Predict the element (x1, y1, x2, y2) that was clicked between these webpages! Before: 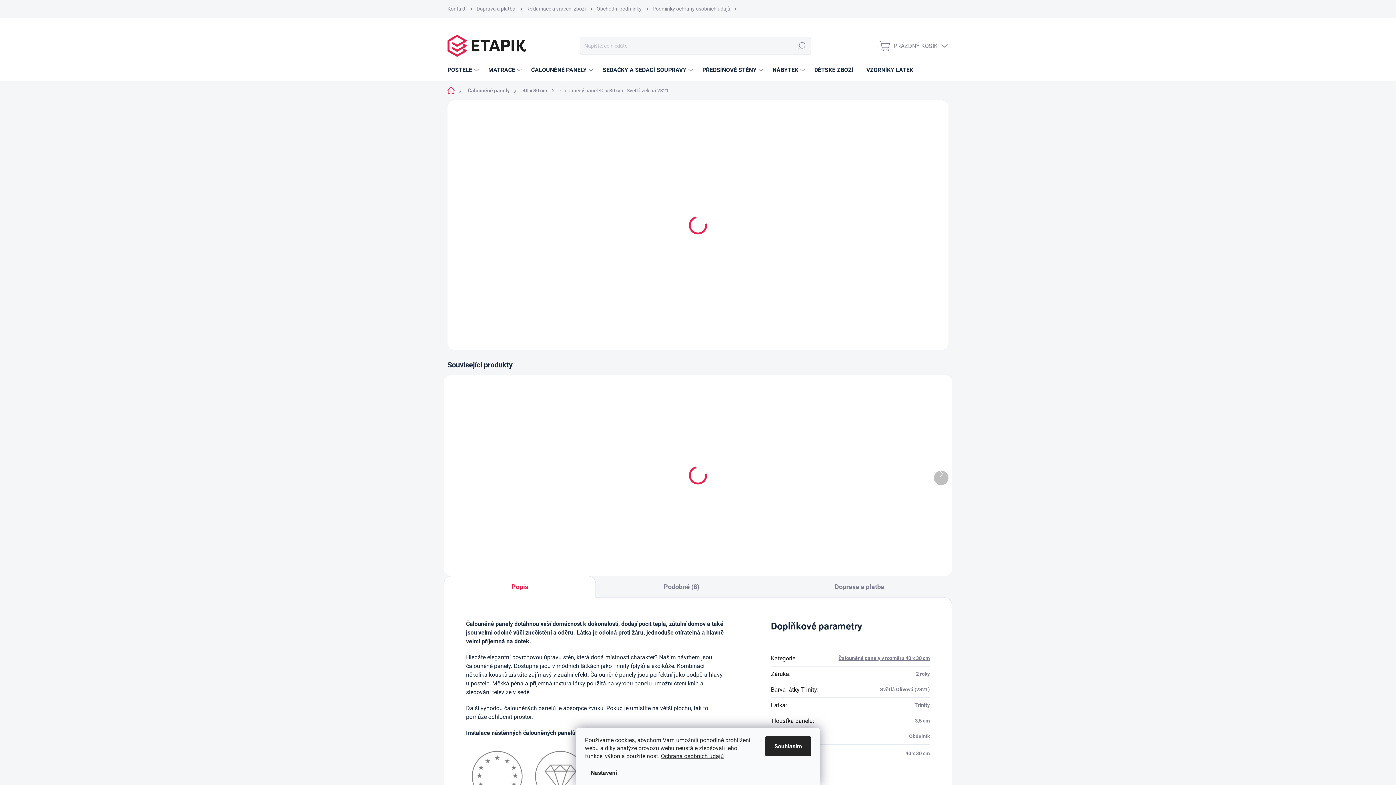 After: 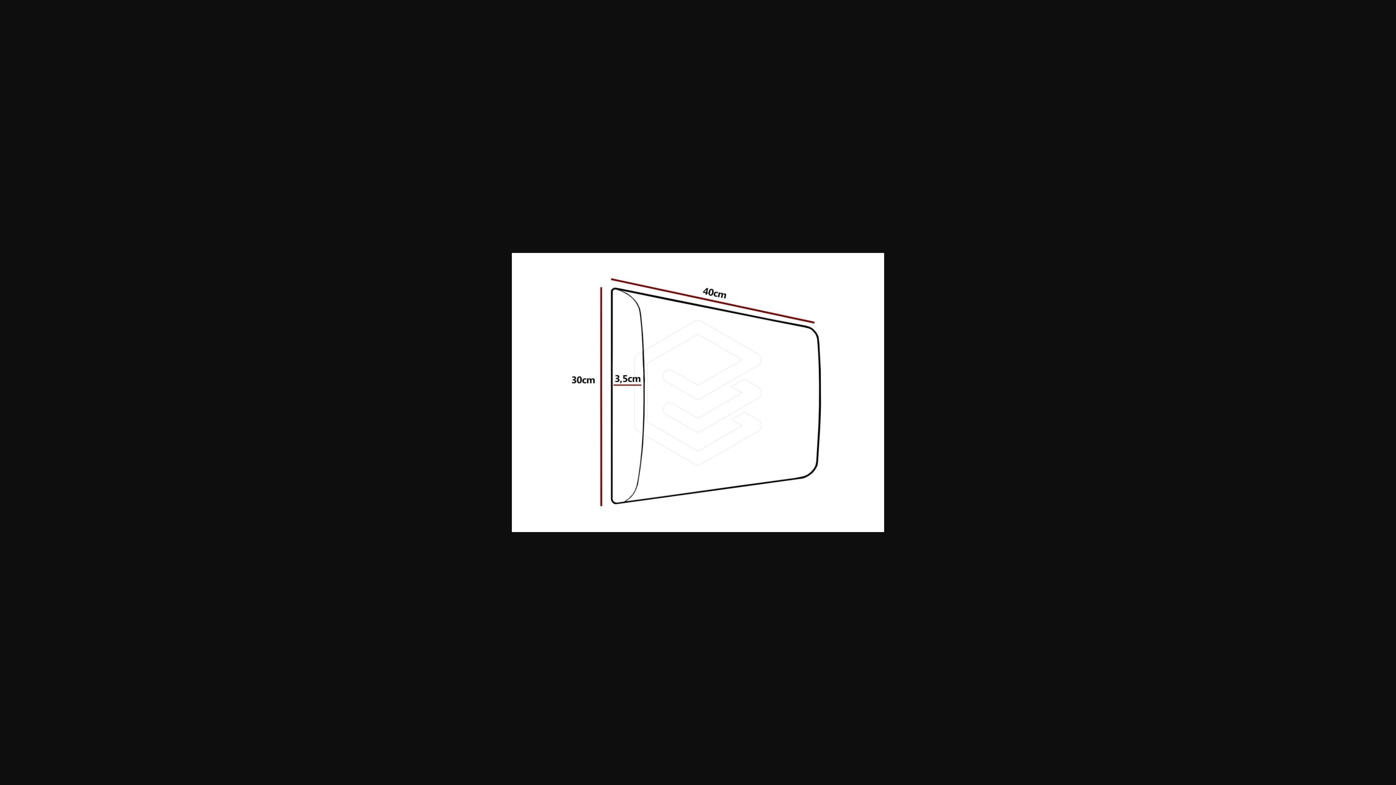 Action: bbox: (584, 323, 624, 359)